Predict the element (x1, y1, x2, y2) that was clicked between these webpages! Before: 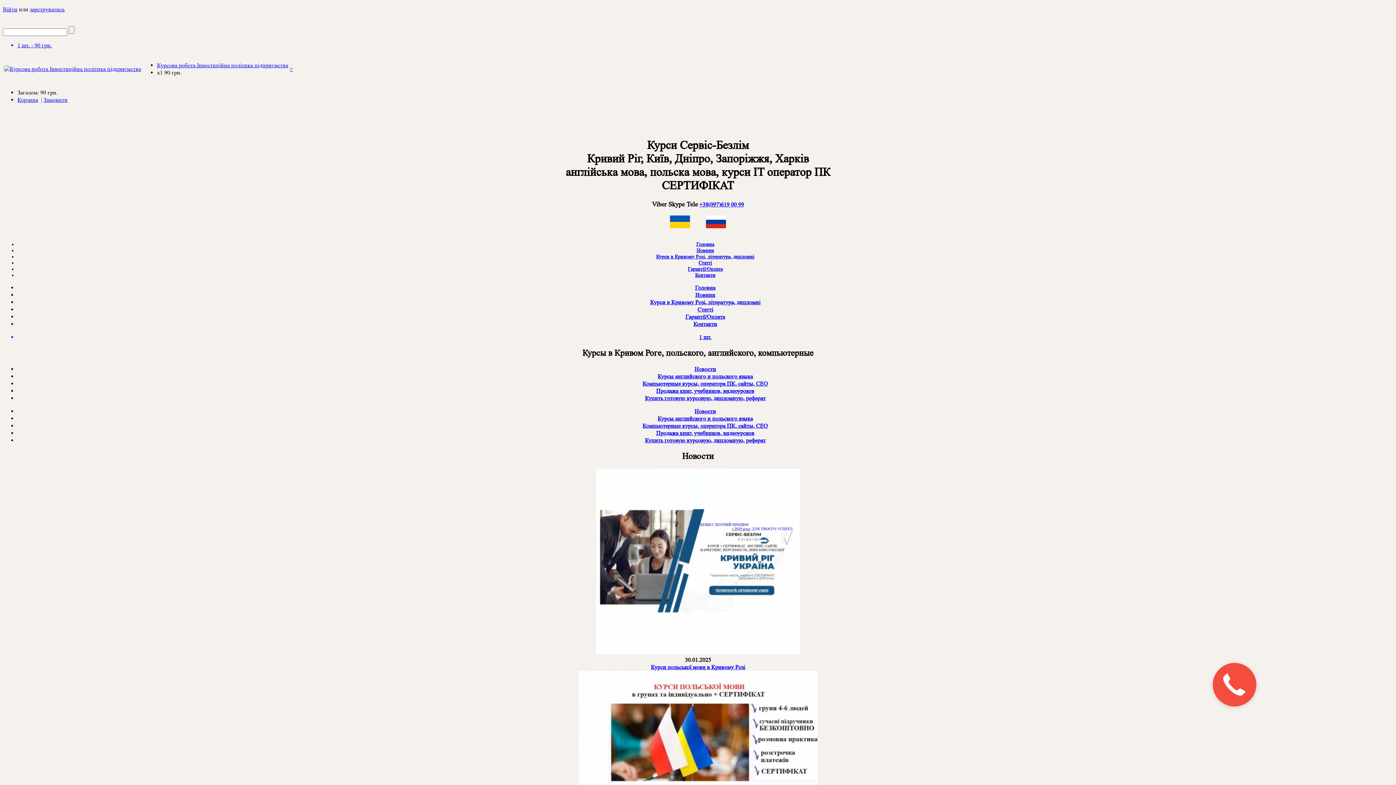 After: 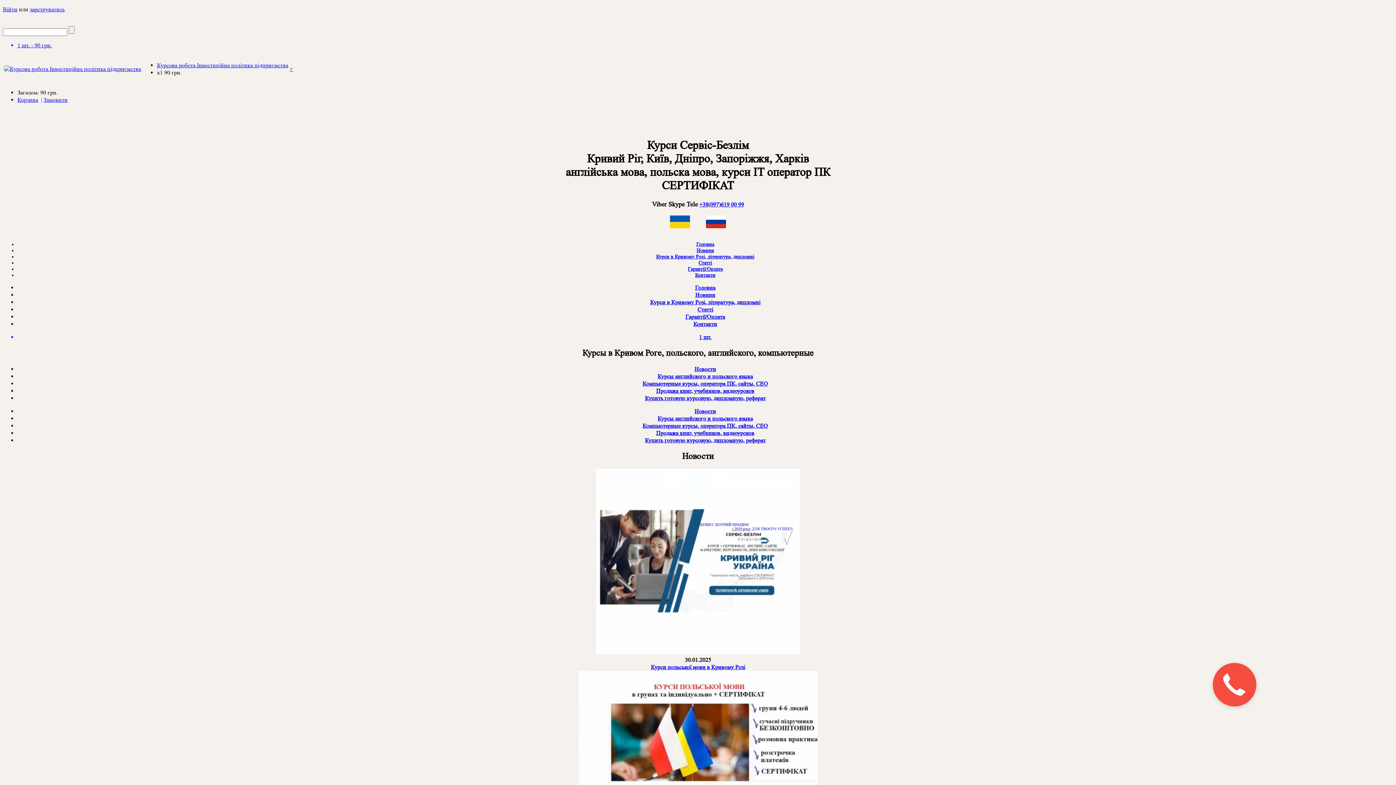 Action: bbox: (688, 266, 722, 271) label: Гарантії/Оплата